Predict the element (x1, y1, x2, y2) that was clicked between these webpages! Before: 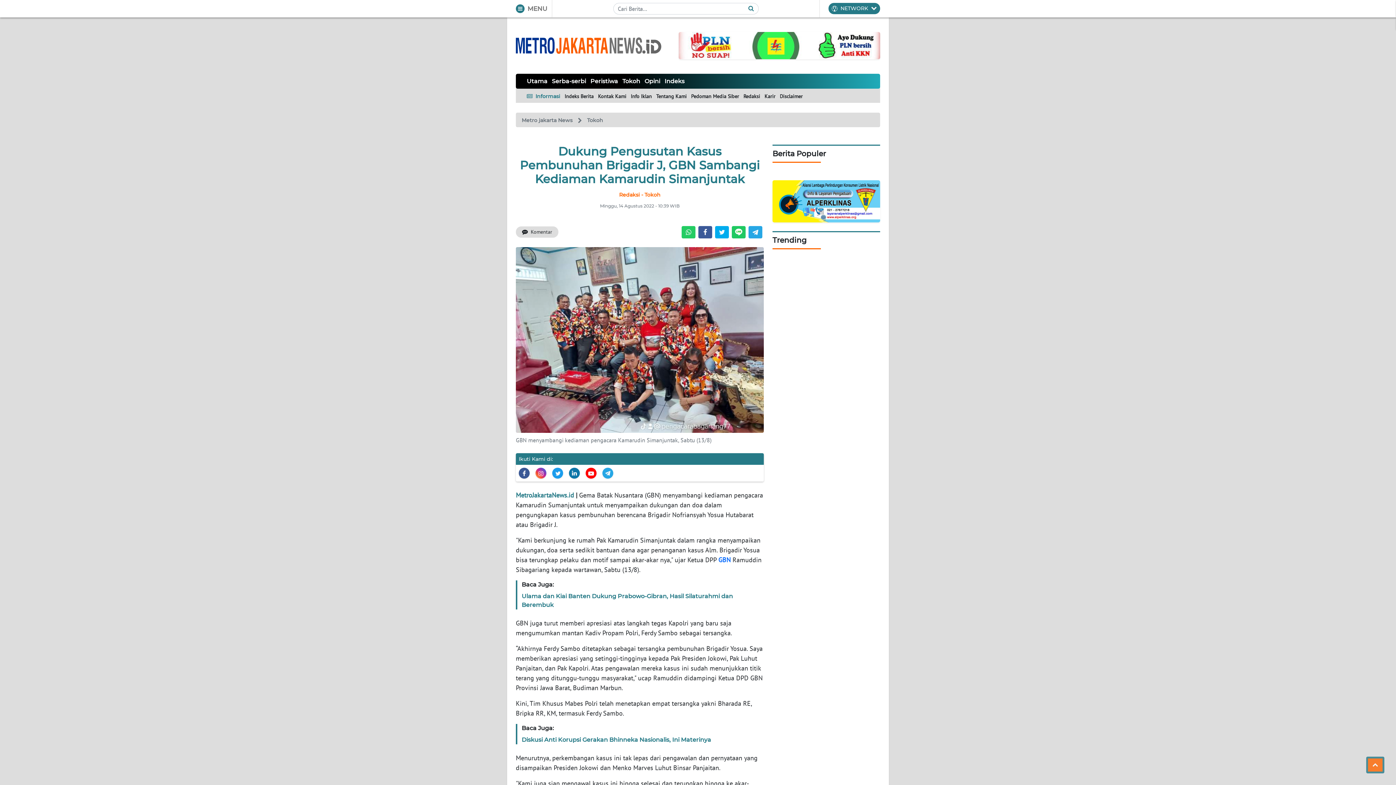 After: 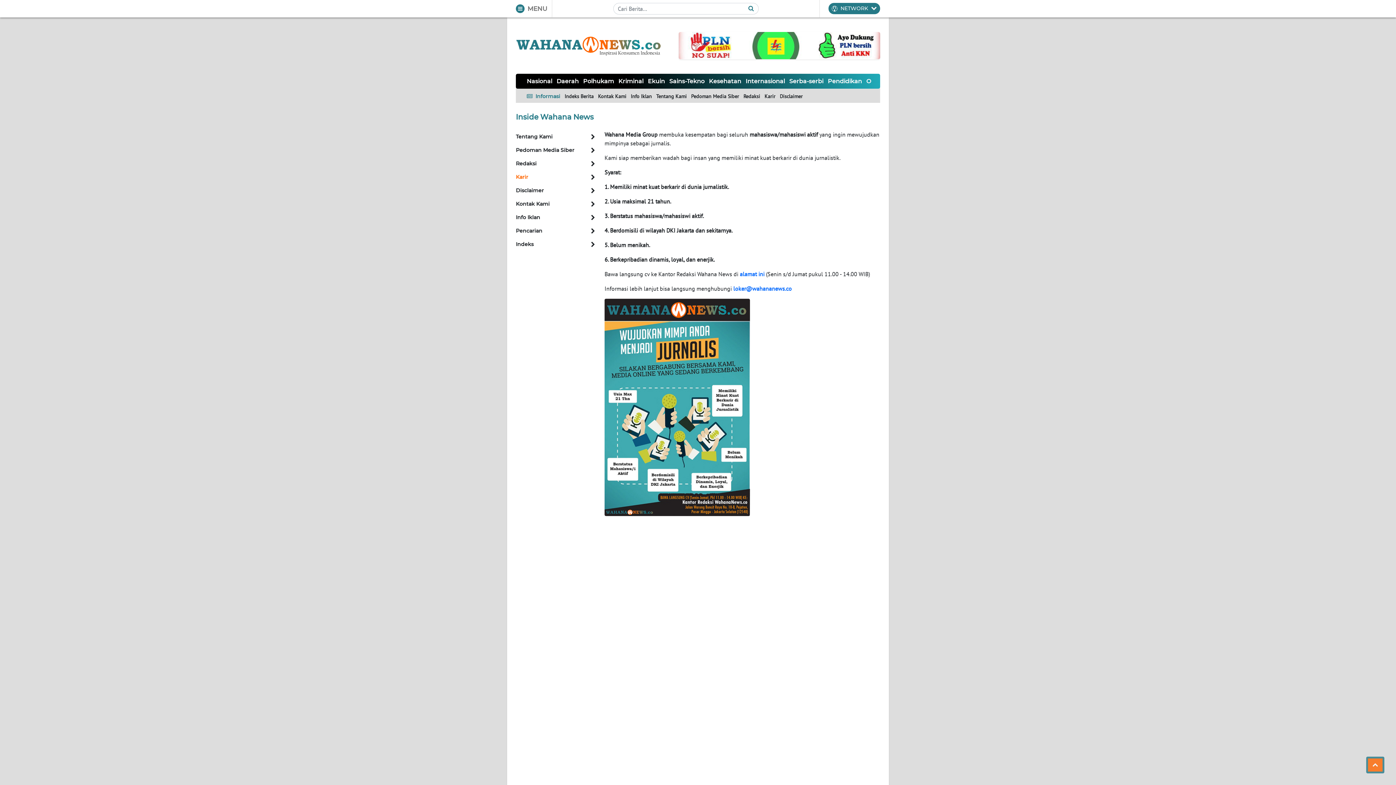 Action: bbox: (762, 91, 777, 100) label: Karir